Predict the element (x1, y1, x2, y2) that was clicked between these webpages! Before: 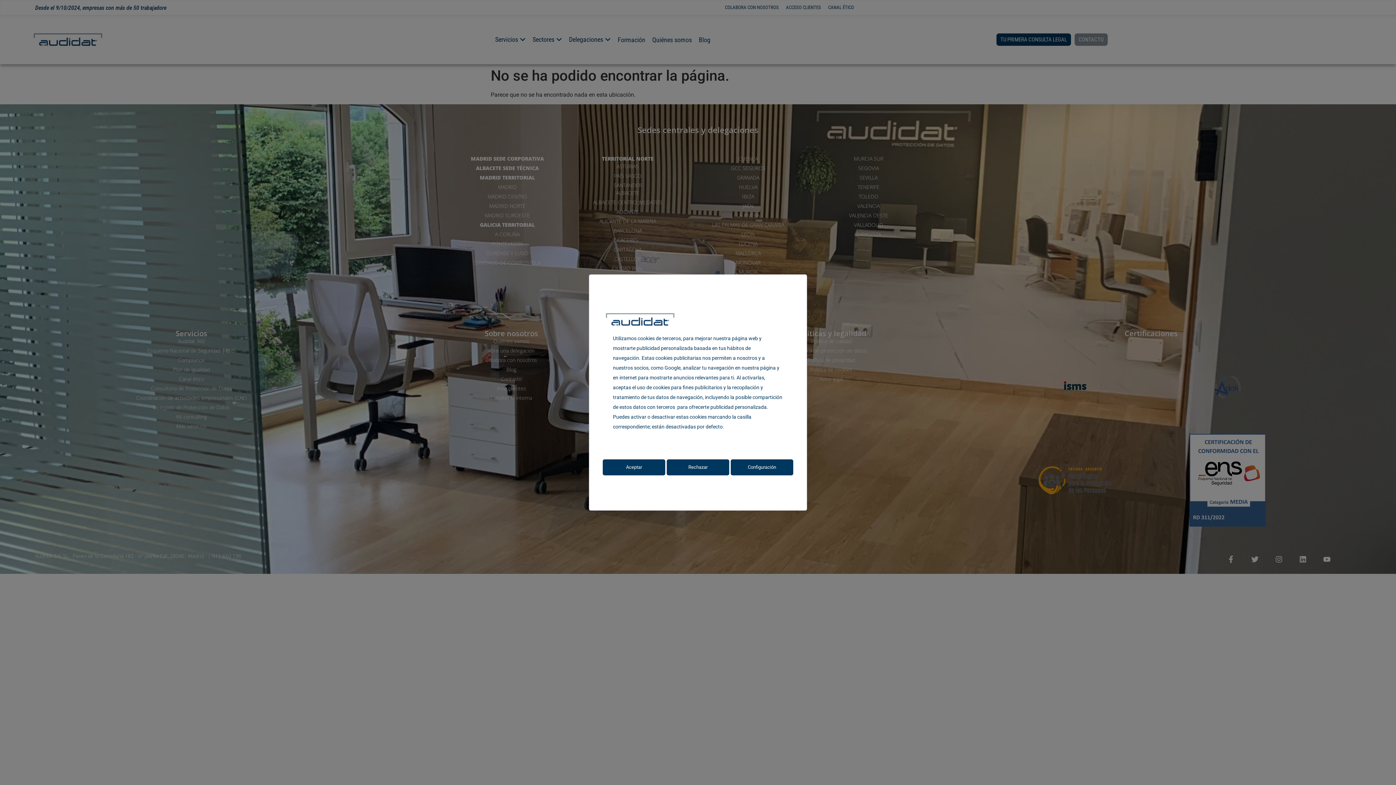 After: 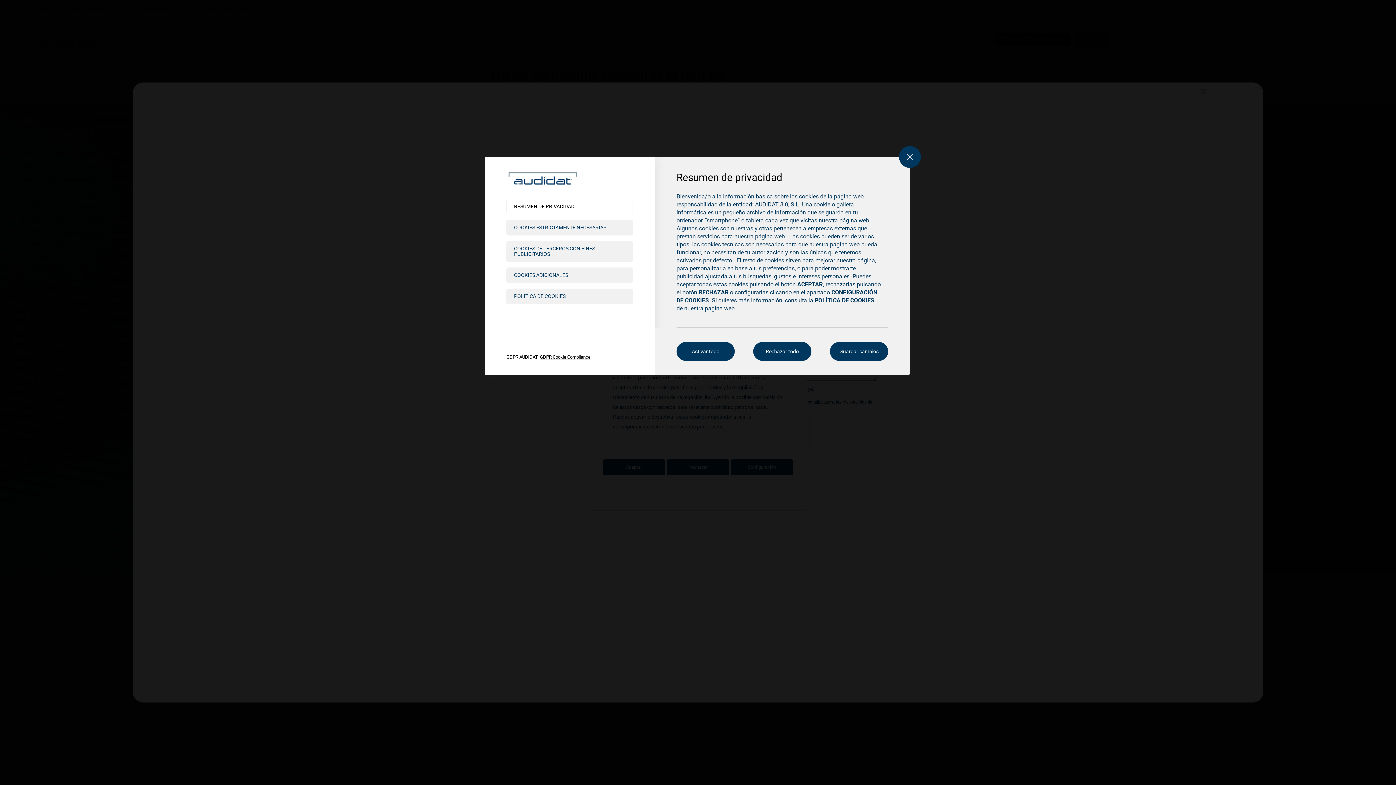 Action: bbox: (730, 459, 793, 475) label: Configuración